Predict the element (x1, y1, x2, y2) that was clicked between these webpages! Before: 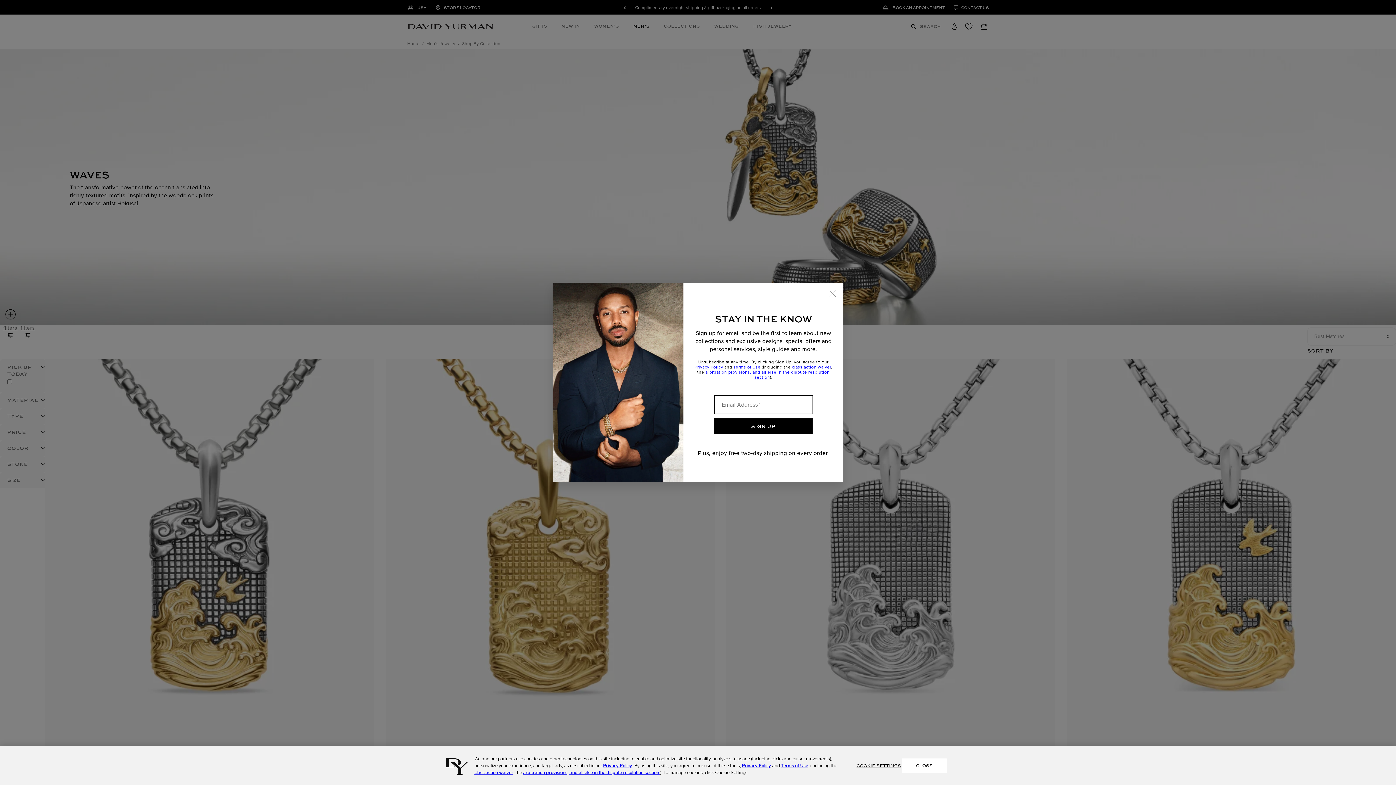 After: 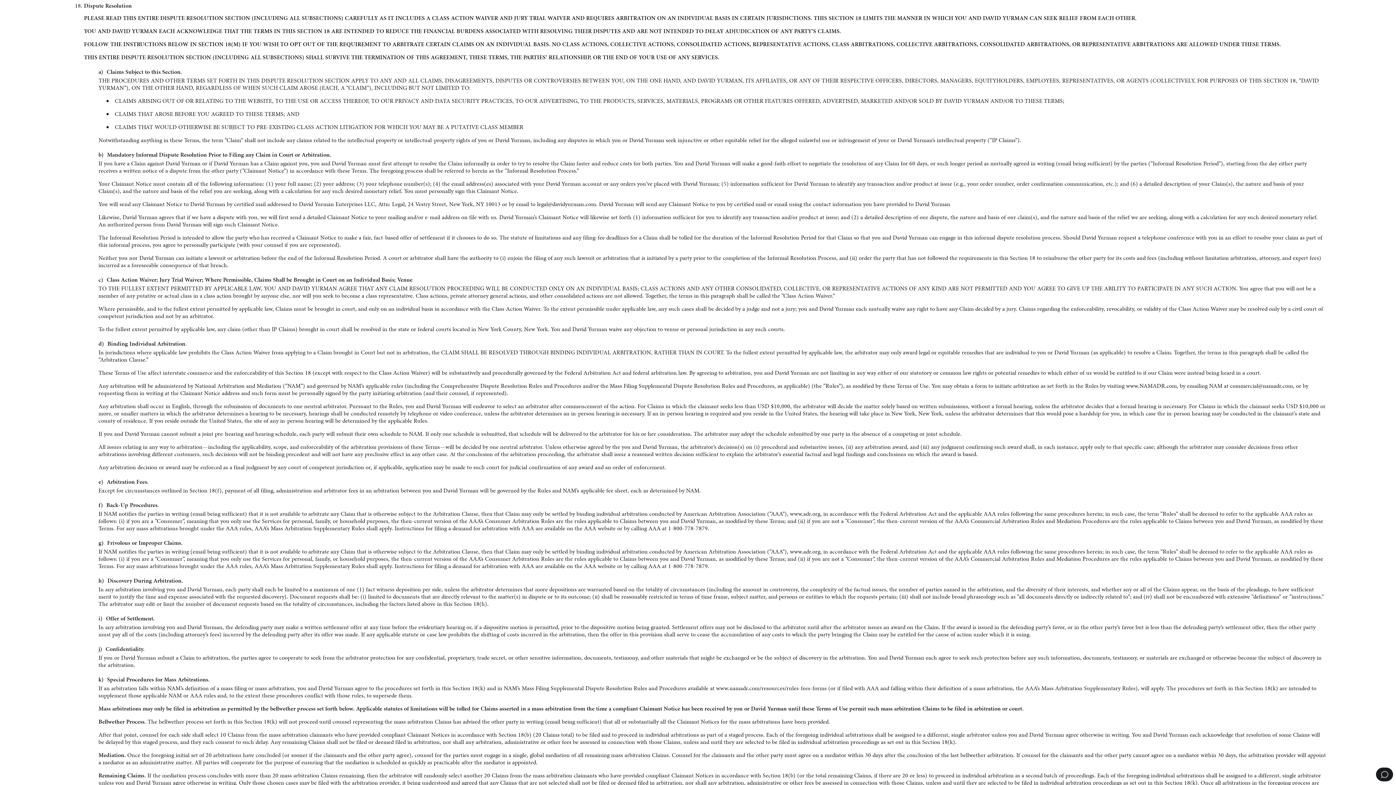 Action: label: arbitration provisions, and all else in the dispute resolution section  bbox: (523, 769, 660, 776)